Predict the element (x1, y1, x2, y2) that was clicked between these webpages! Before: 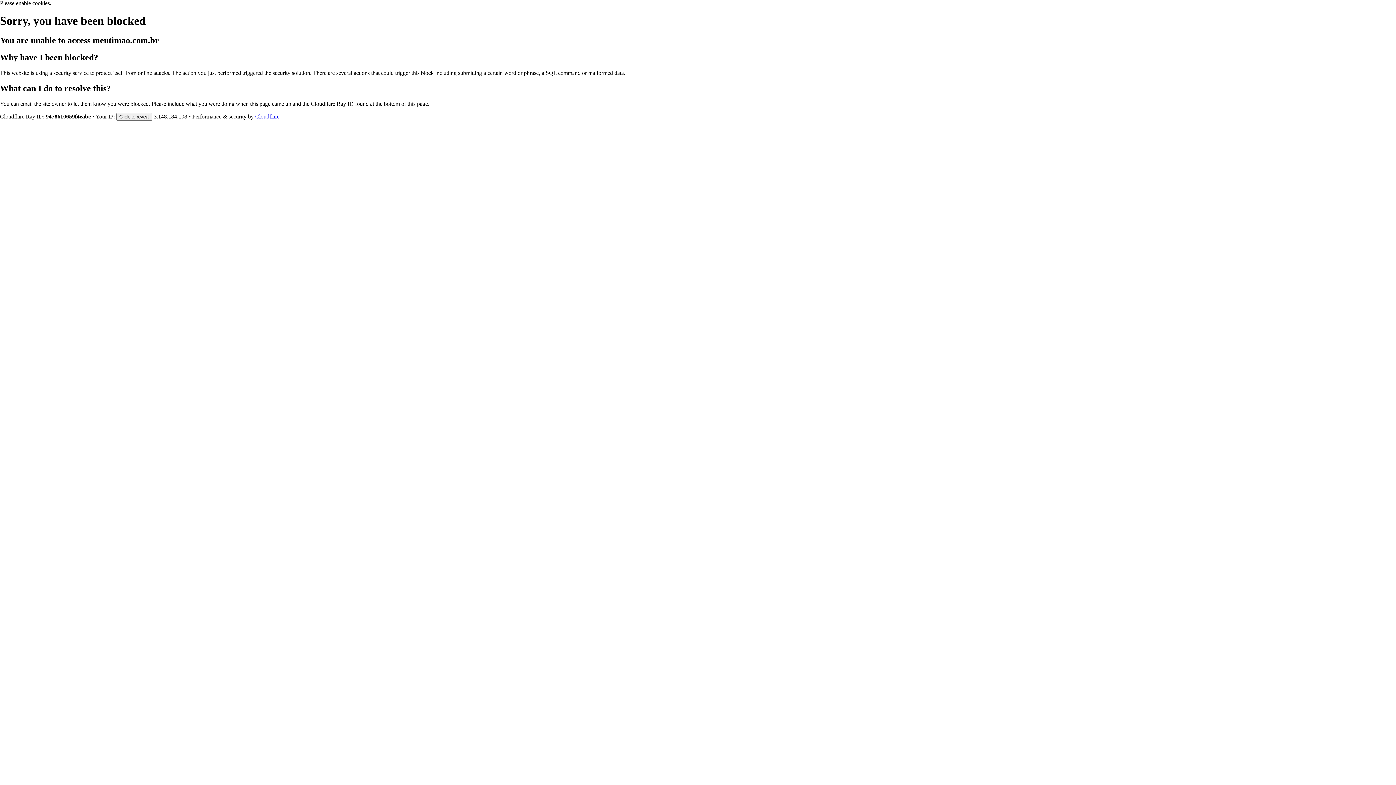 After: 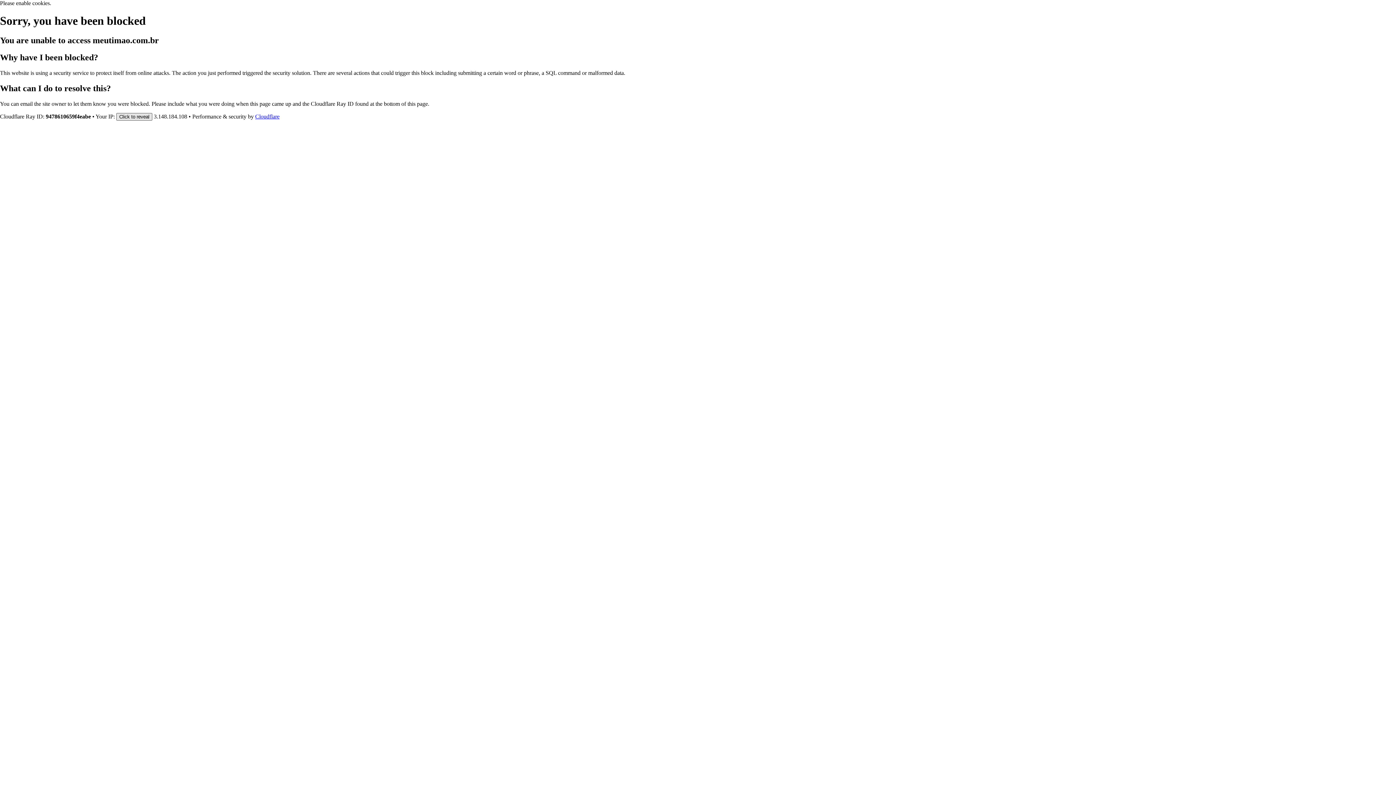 Action: bbox: (116, 112, 152, 120) label: Click to reveal